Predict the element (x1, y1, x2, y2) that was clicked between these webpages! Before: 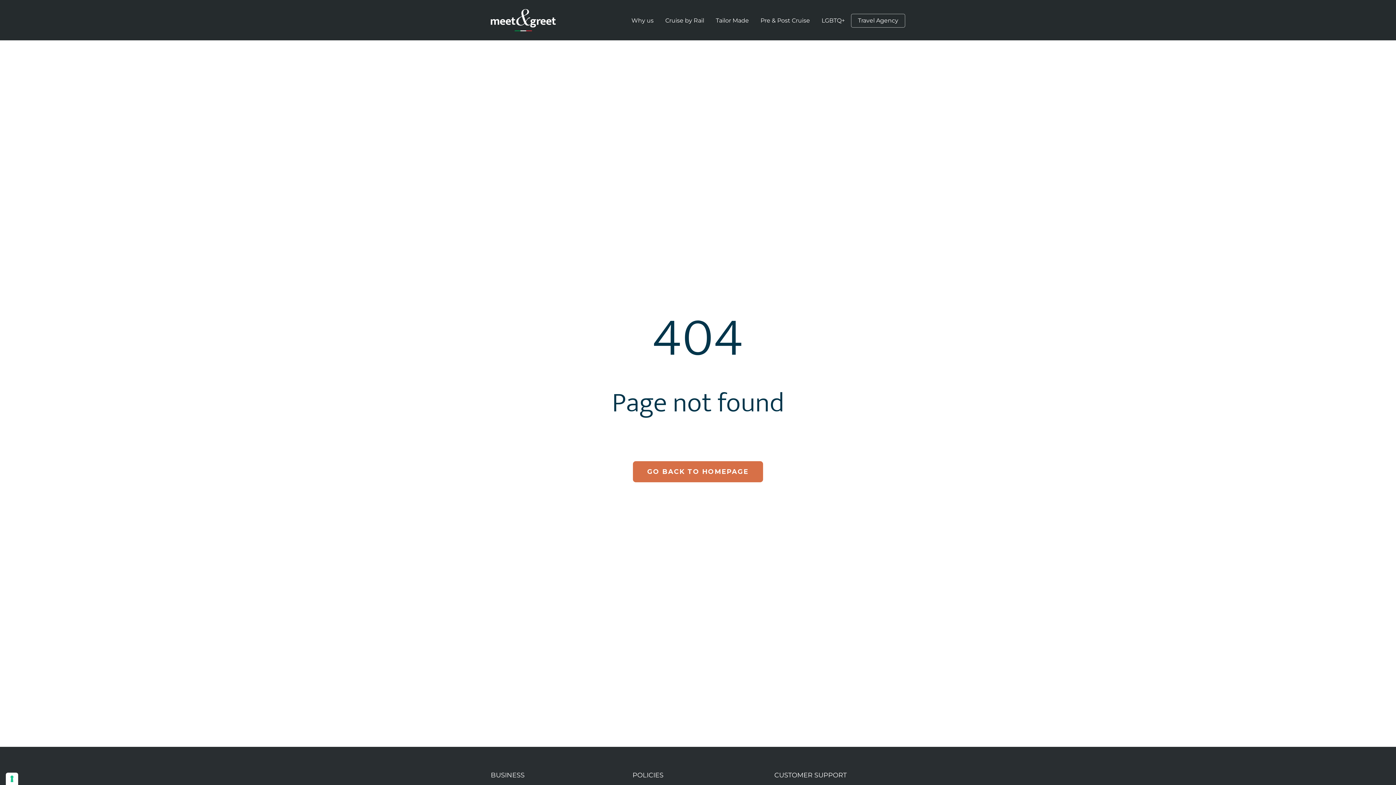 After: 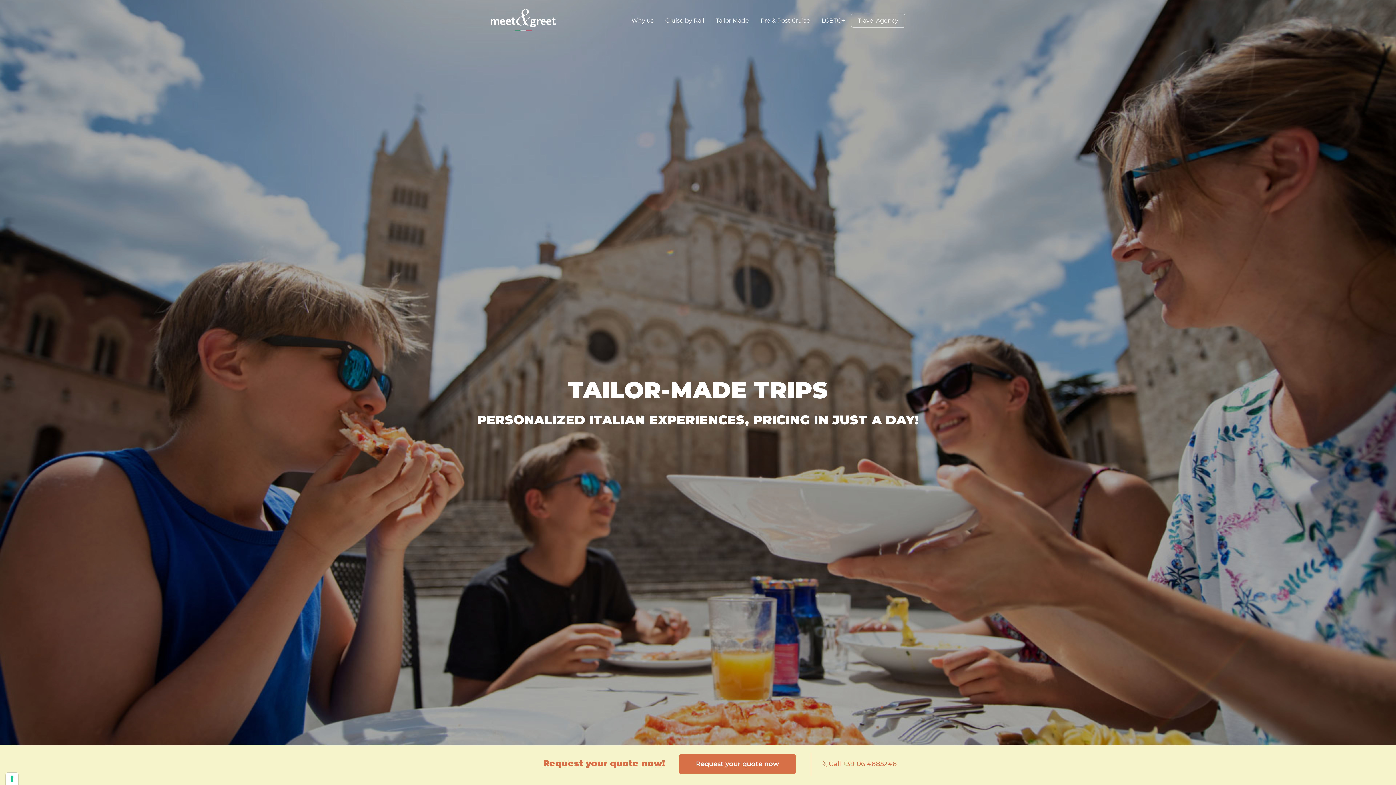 Action: bbox: (716, 11, 749, 29) label: Tailor Made